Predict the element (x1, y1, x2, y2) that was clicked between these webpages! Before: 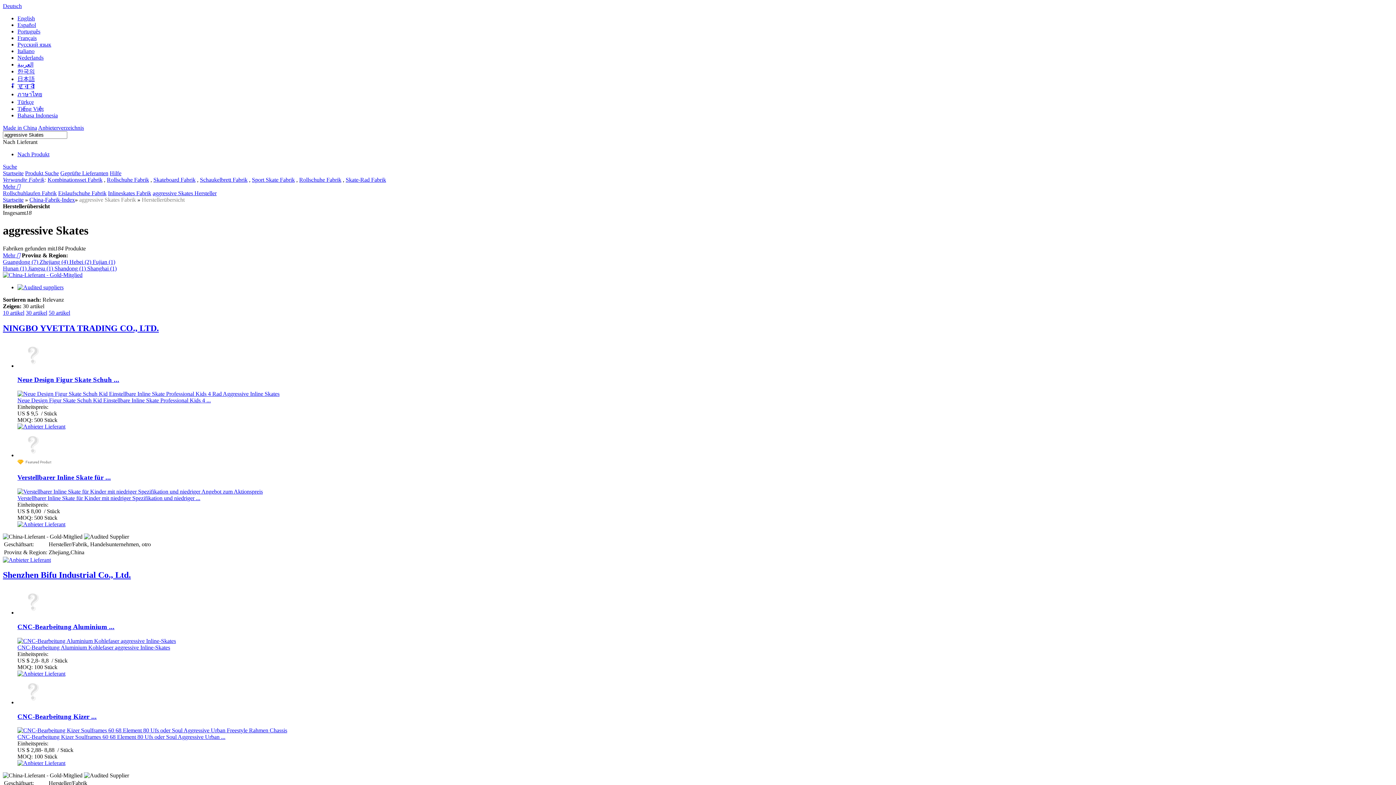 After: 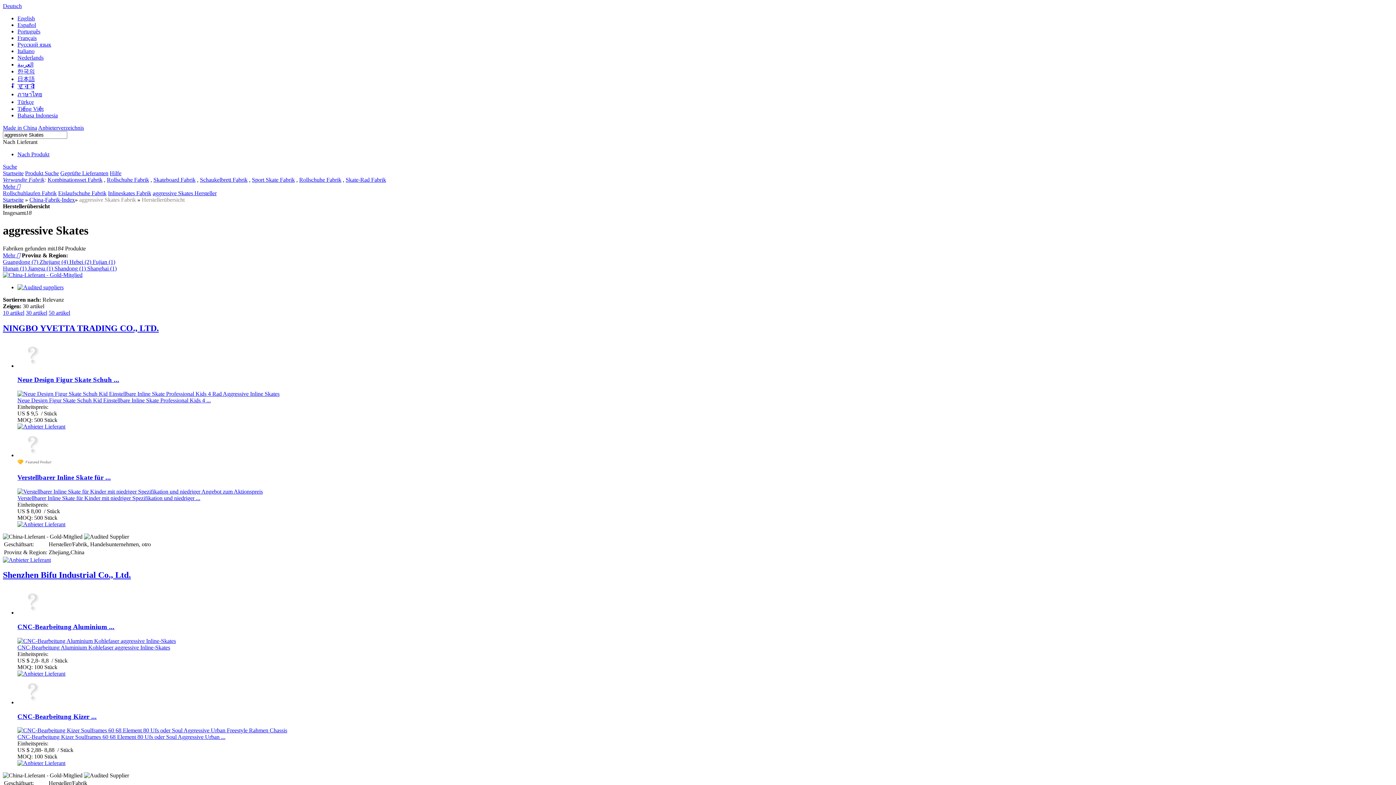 Action: bbox: (2, 570, 130, 580) label: Shenzhen Bifu Industrial Co., Ltd.